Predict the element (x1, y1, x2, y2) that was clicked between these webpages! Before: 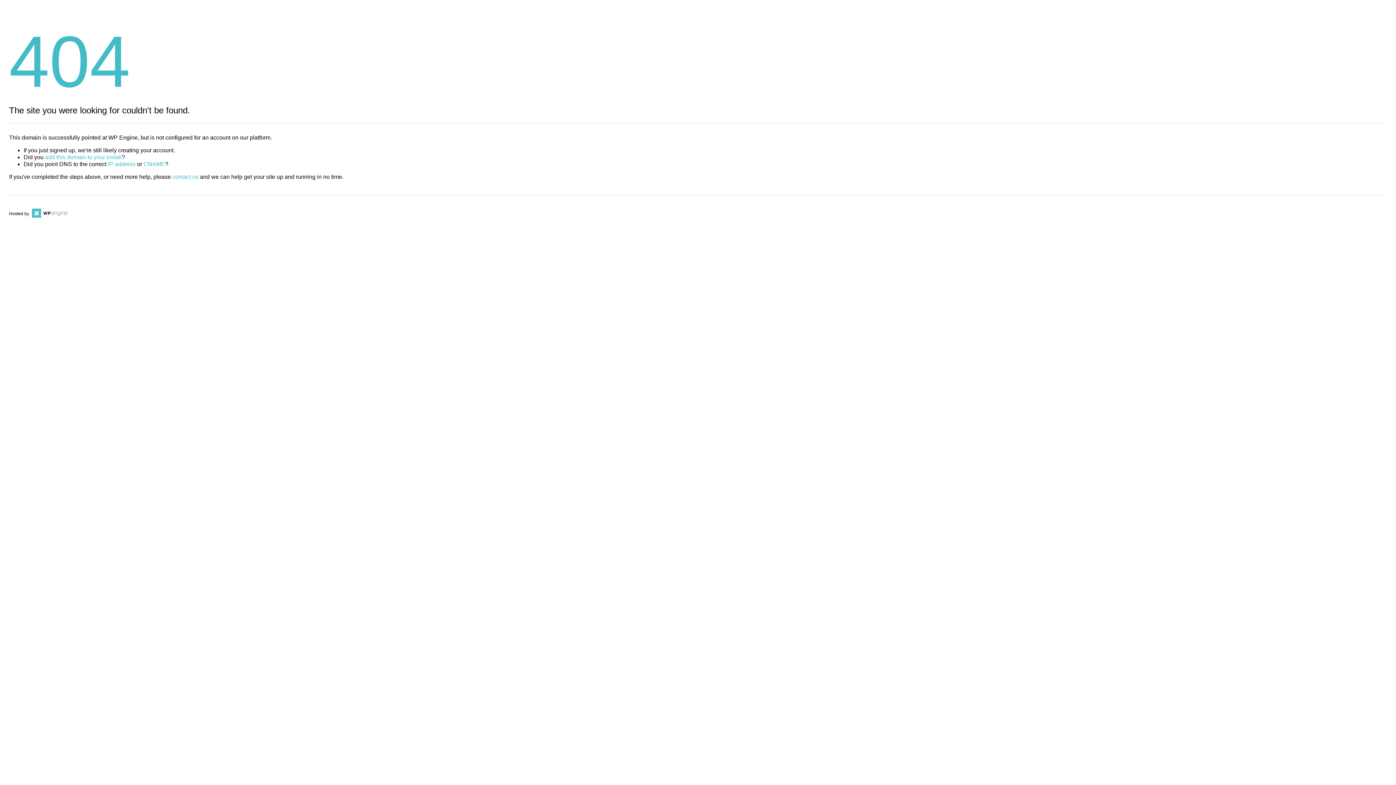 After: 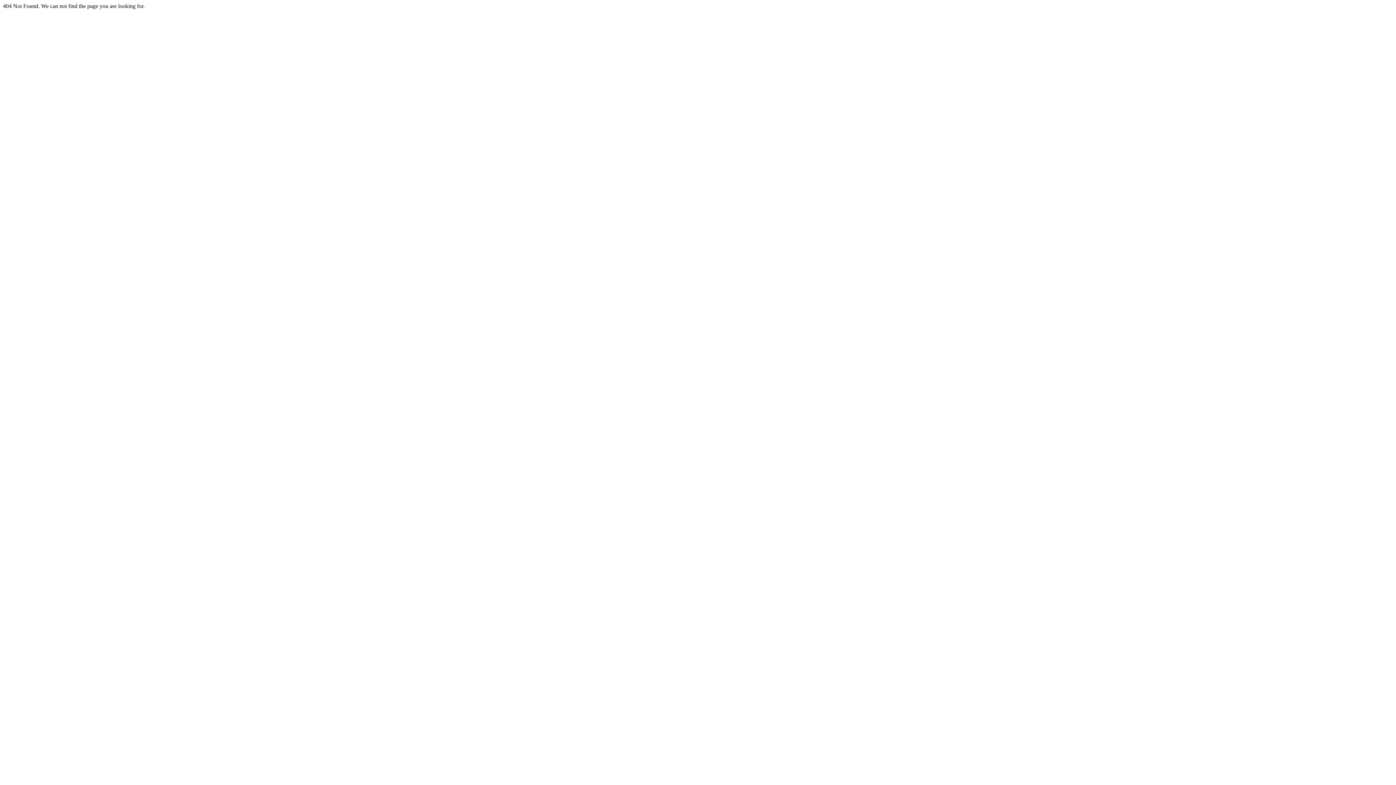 Action: label: CNAME bbox: (143, 161, 165, 167)